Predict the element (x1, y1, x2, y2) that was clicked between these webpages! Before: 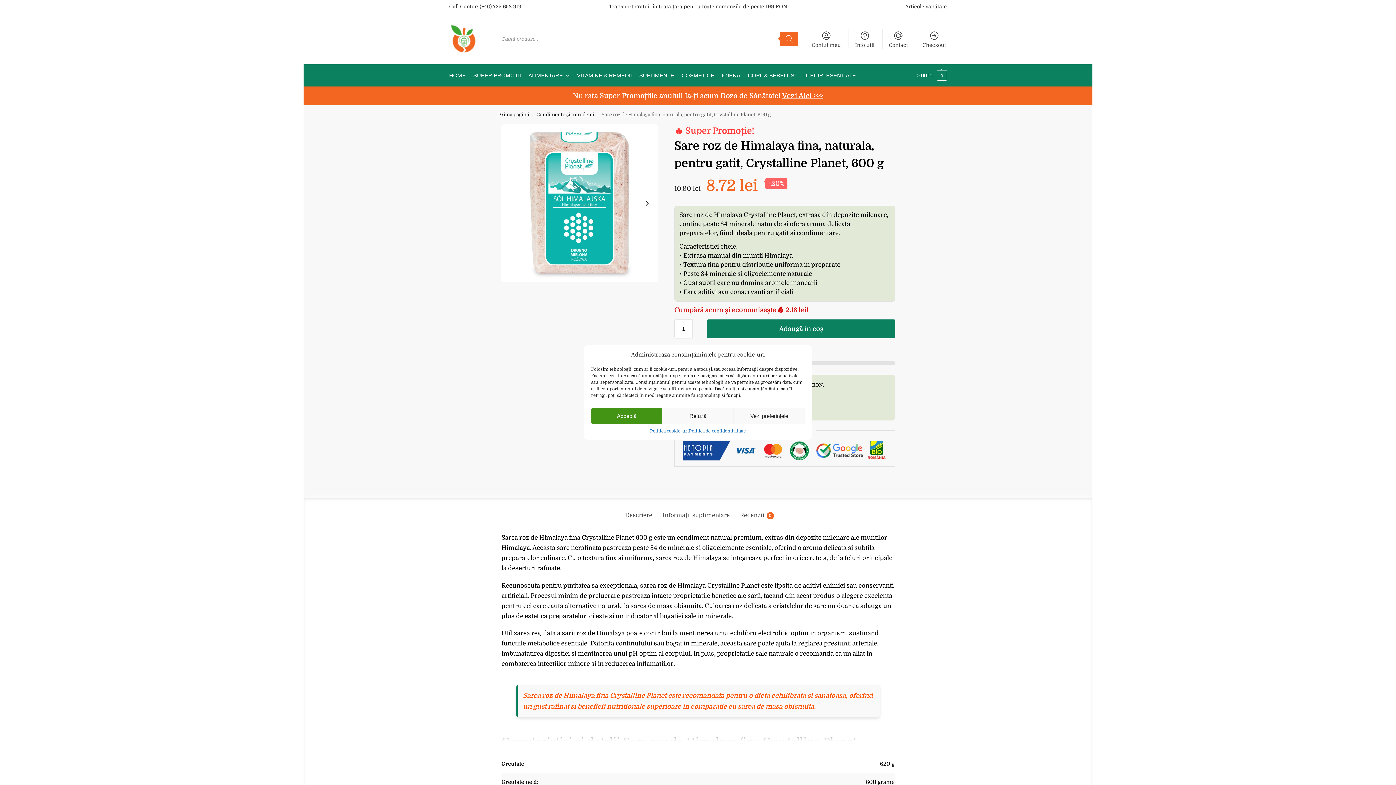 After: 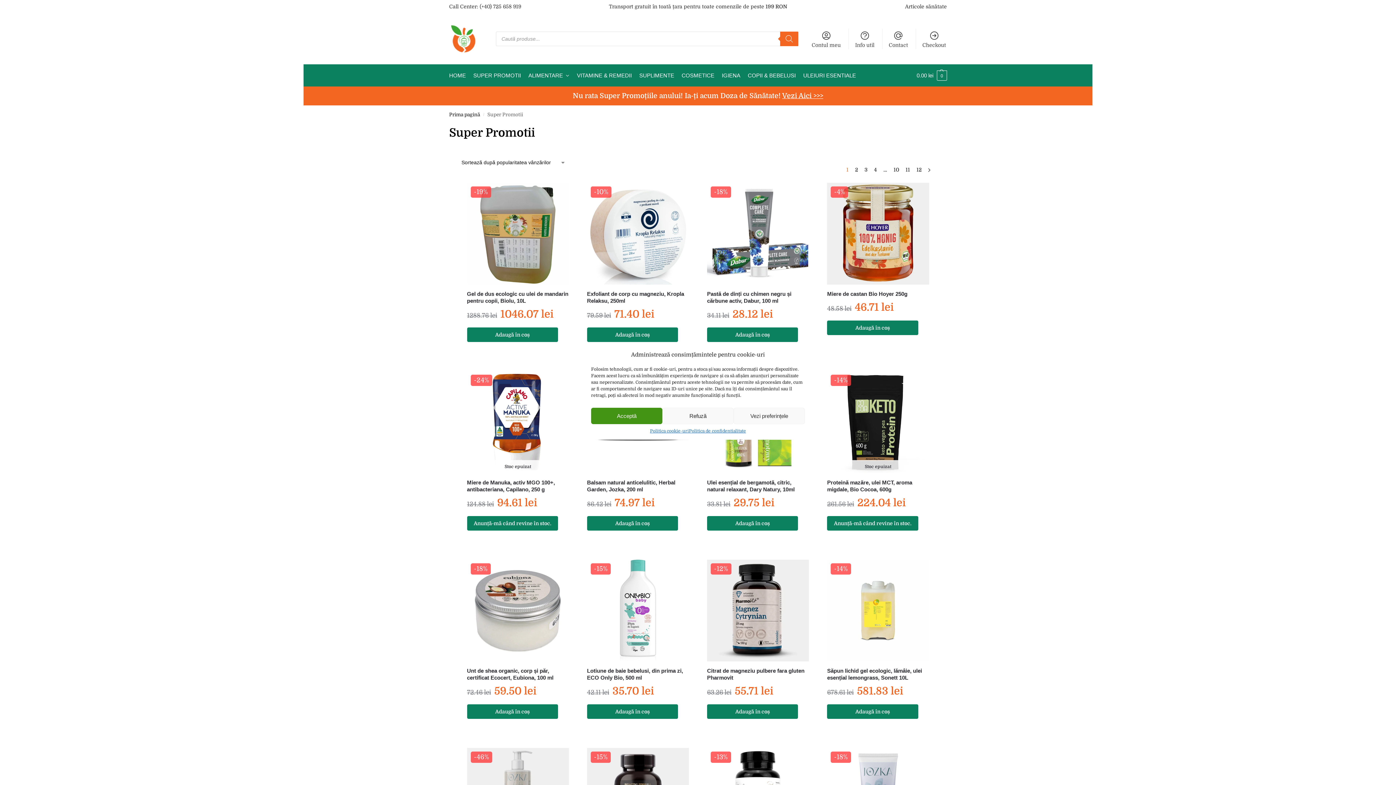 Action: bbox: (782, 92, 823, 100) label: Vezi Aici >>>